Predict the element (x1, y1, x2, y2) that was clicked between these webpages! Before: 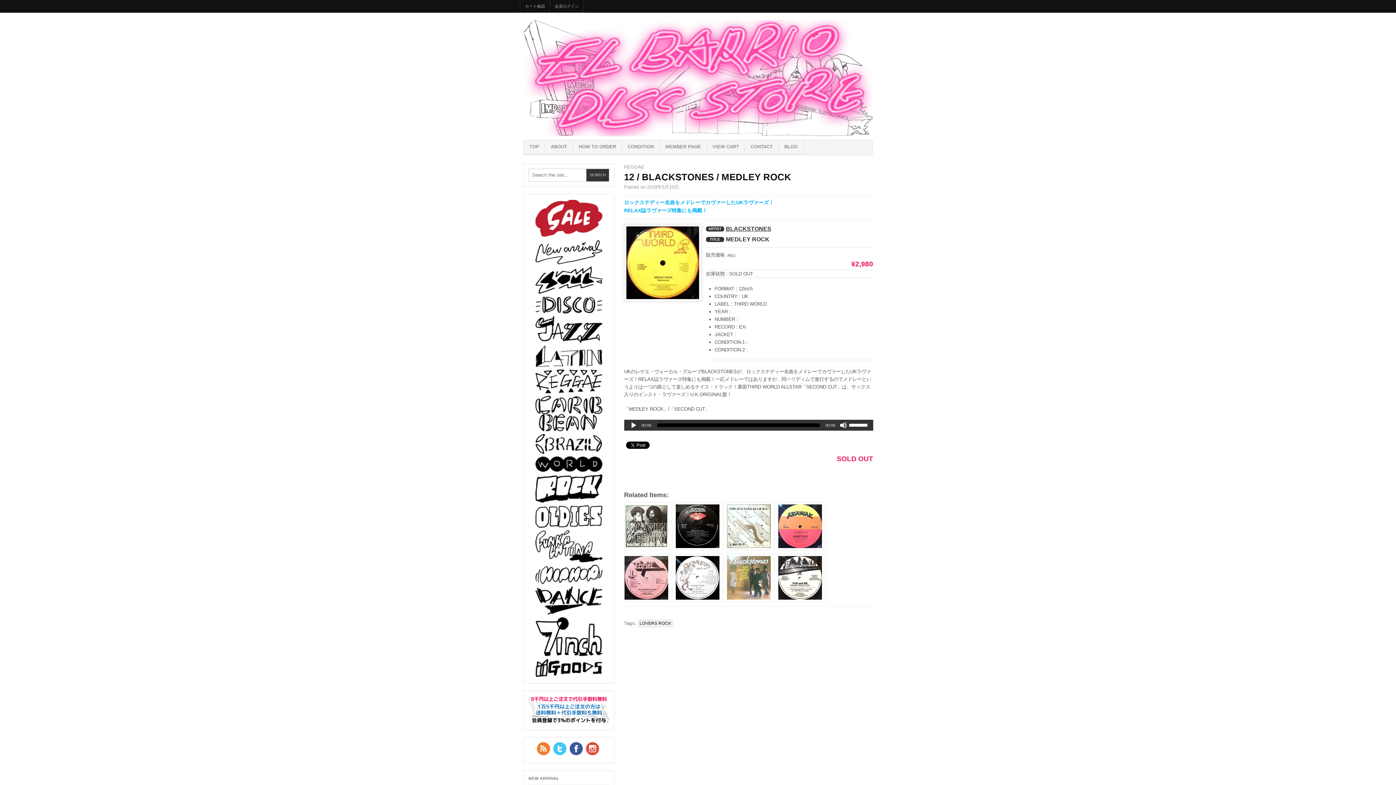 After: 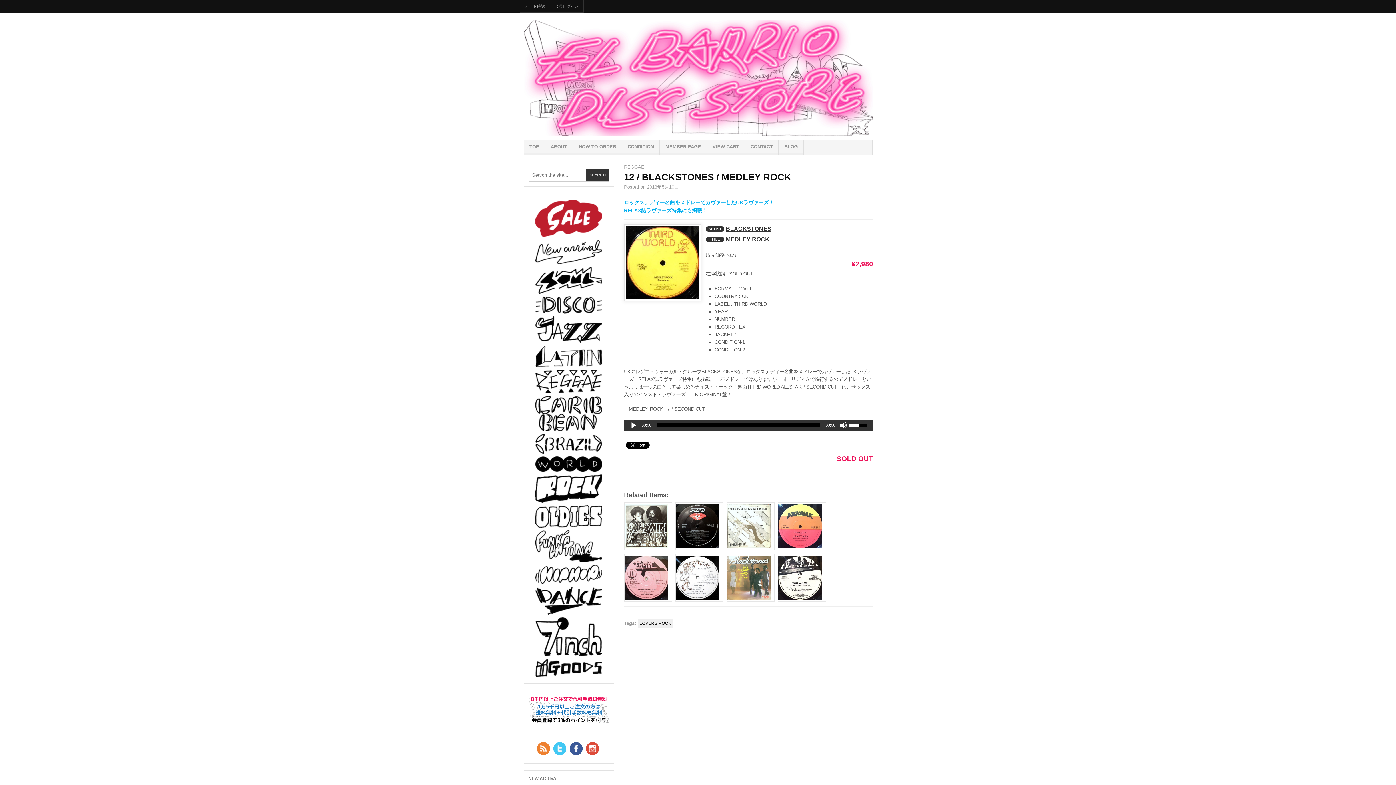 Action: label: ボリュームスライダー bbox: (849, 420, 869, 433)